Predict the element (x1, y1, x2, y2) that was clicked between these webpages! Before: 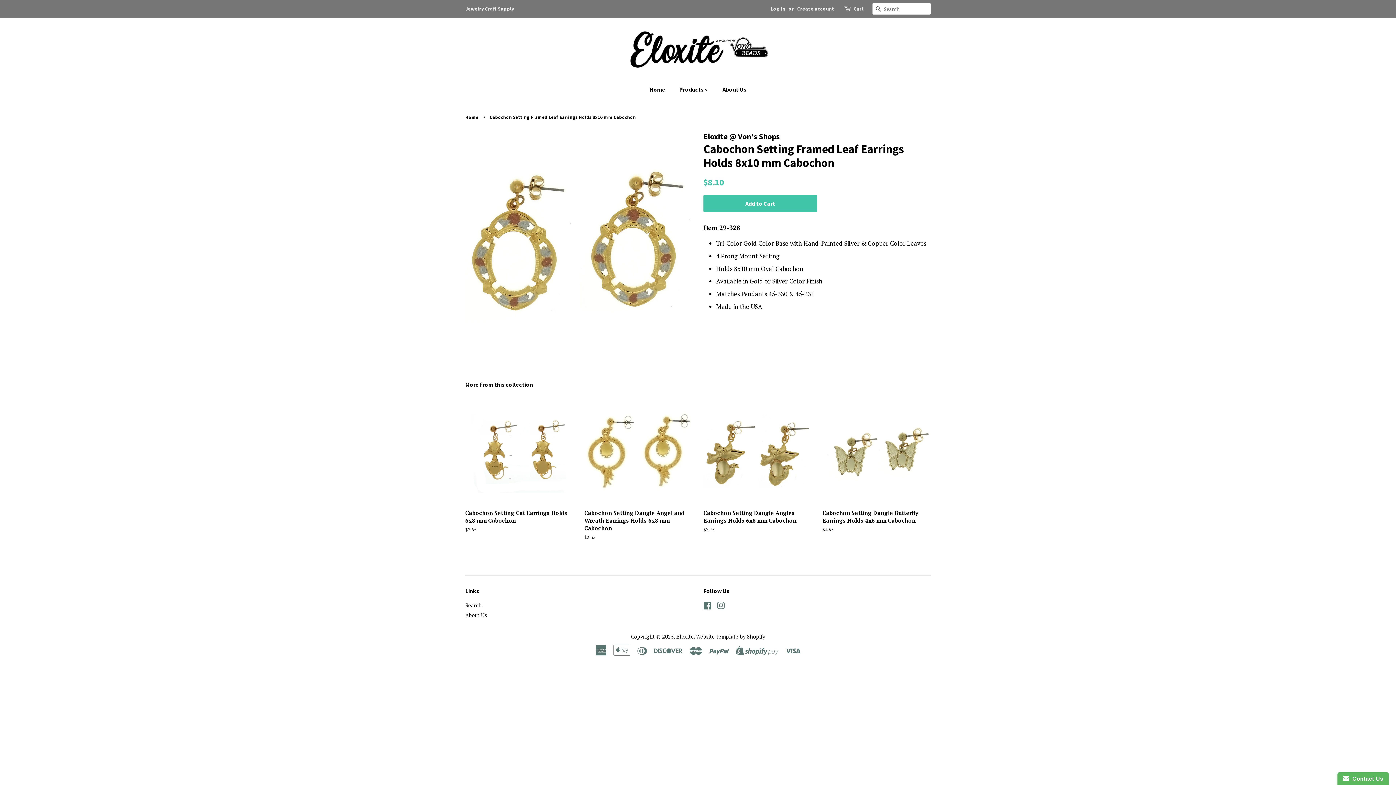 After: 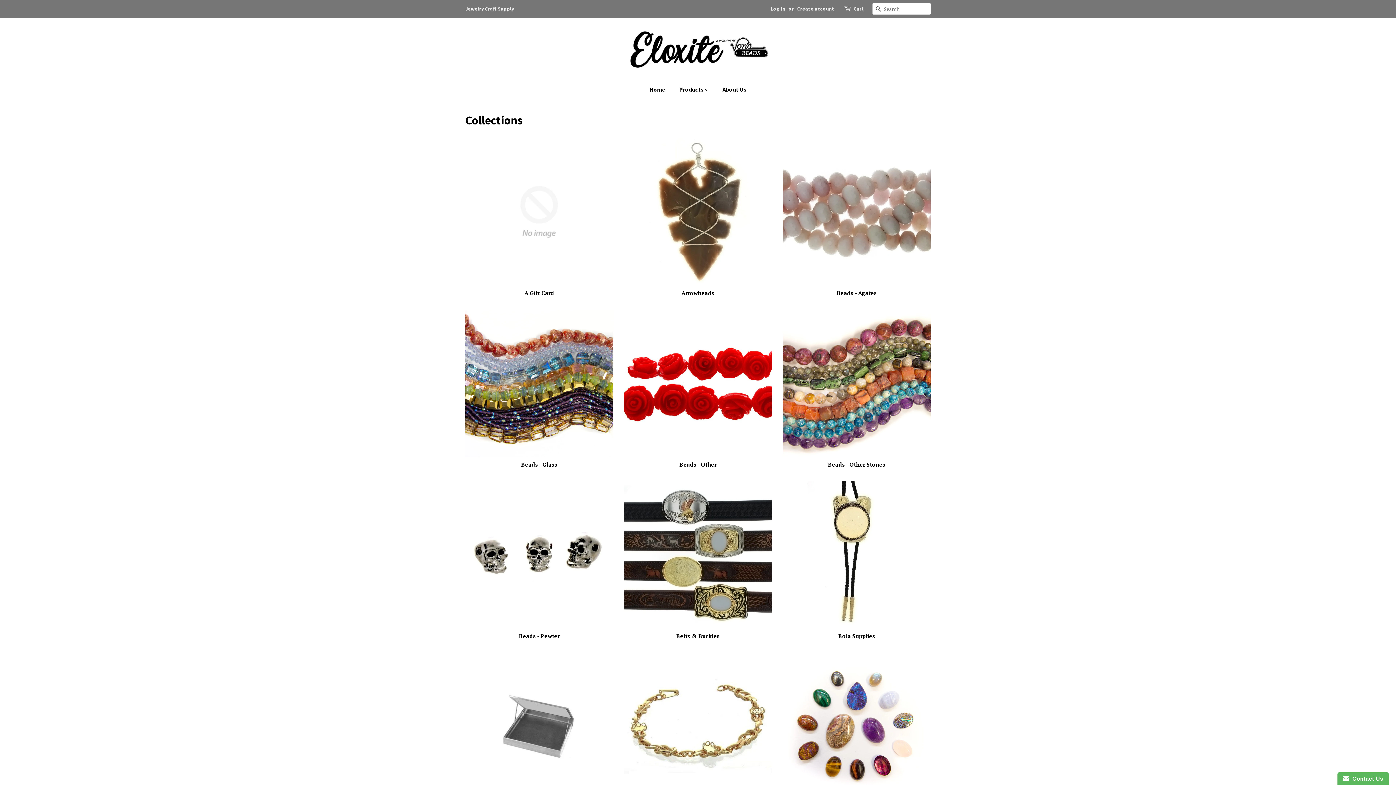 Action: bbox: (674, 82, 716, 97) label: Products 